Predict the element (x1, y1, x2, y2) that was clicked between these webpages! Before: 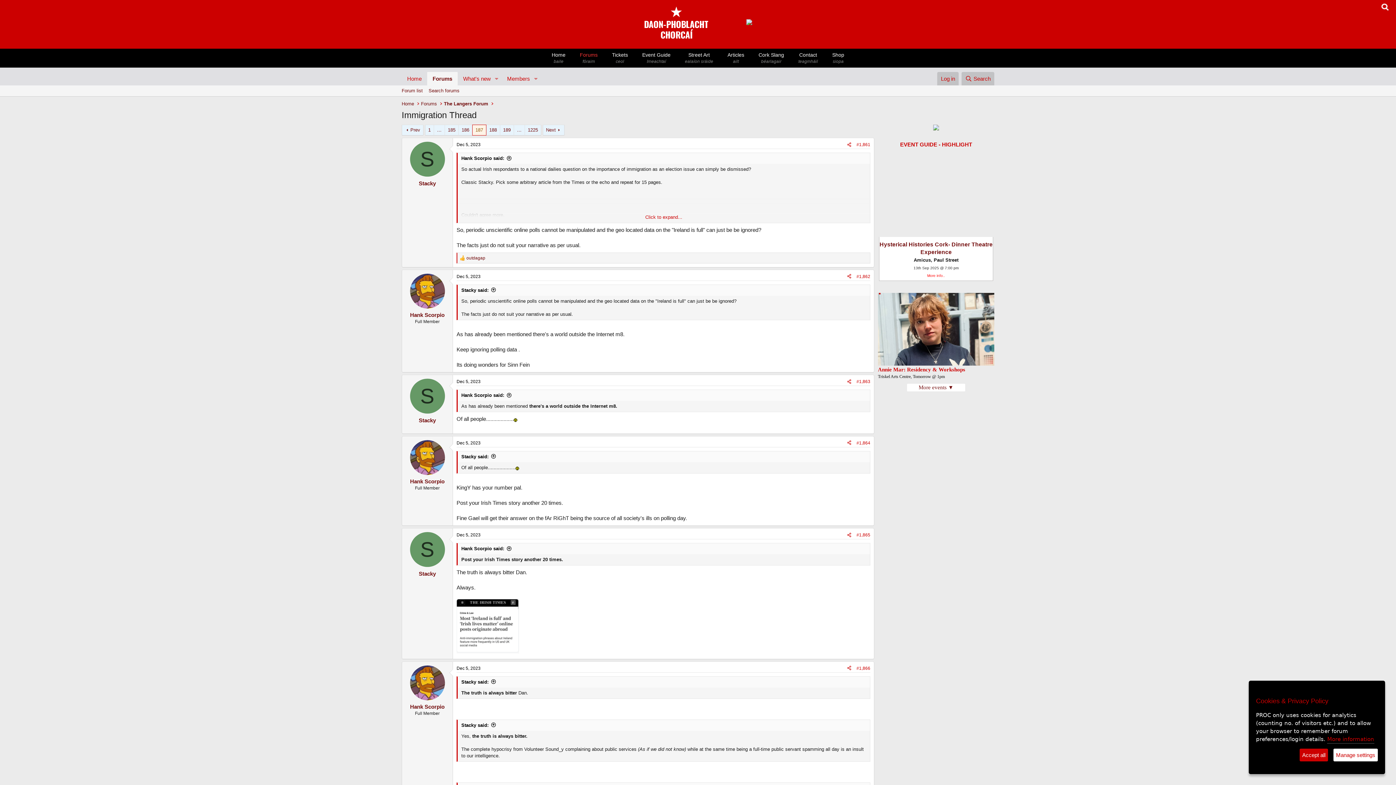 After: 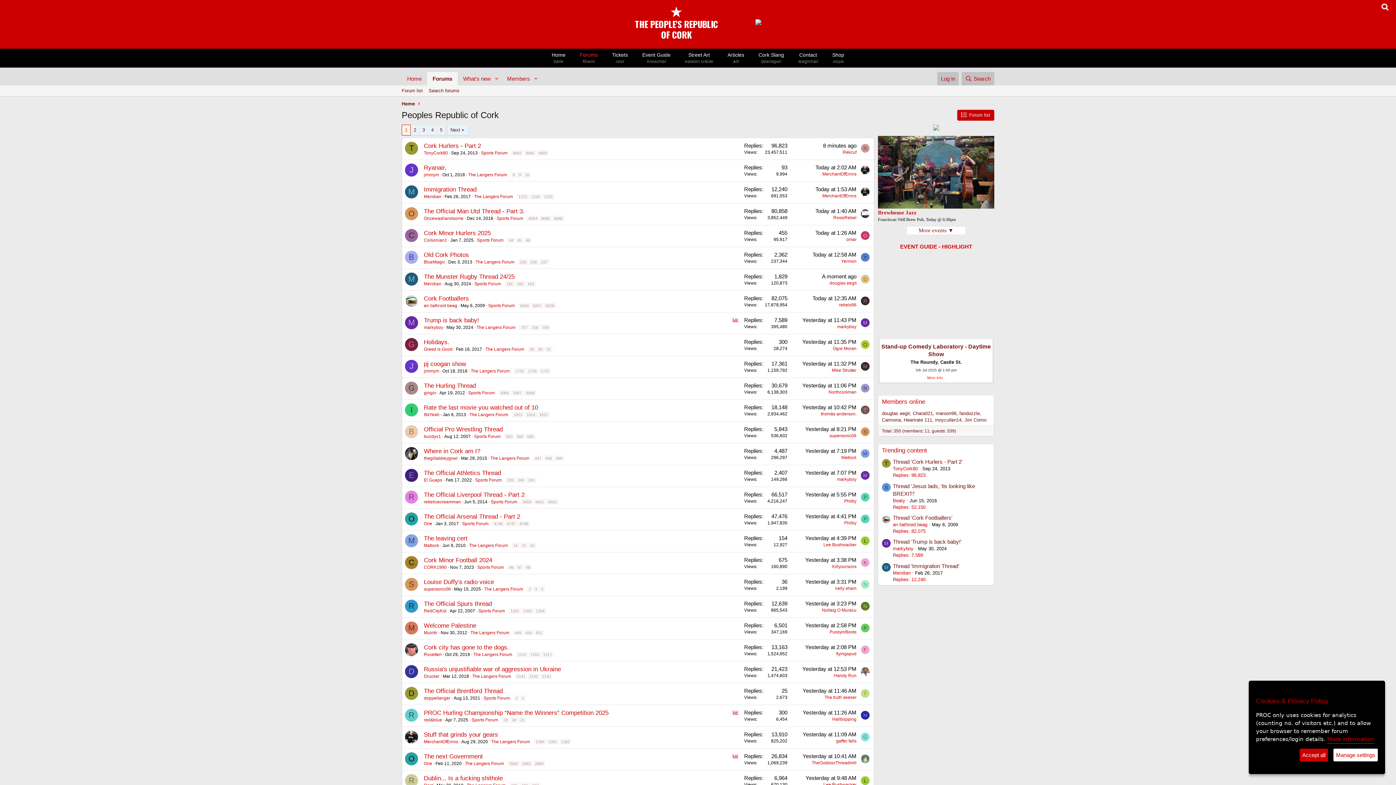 Action: bbox: (419, 99, 438, 108) label: Forums